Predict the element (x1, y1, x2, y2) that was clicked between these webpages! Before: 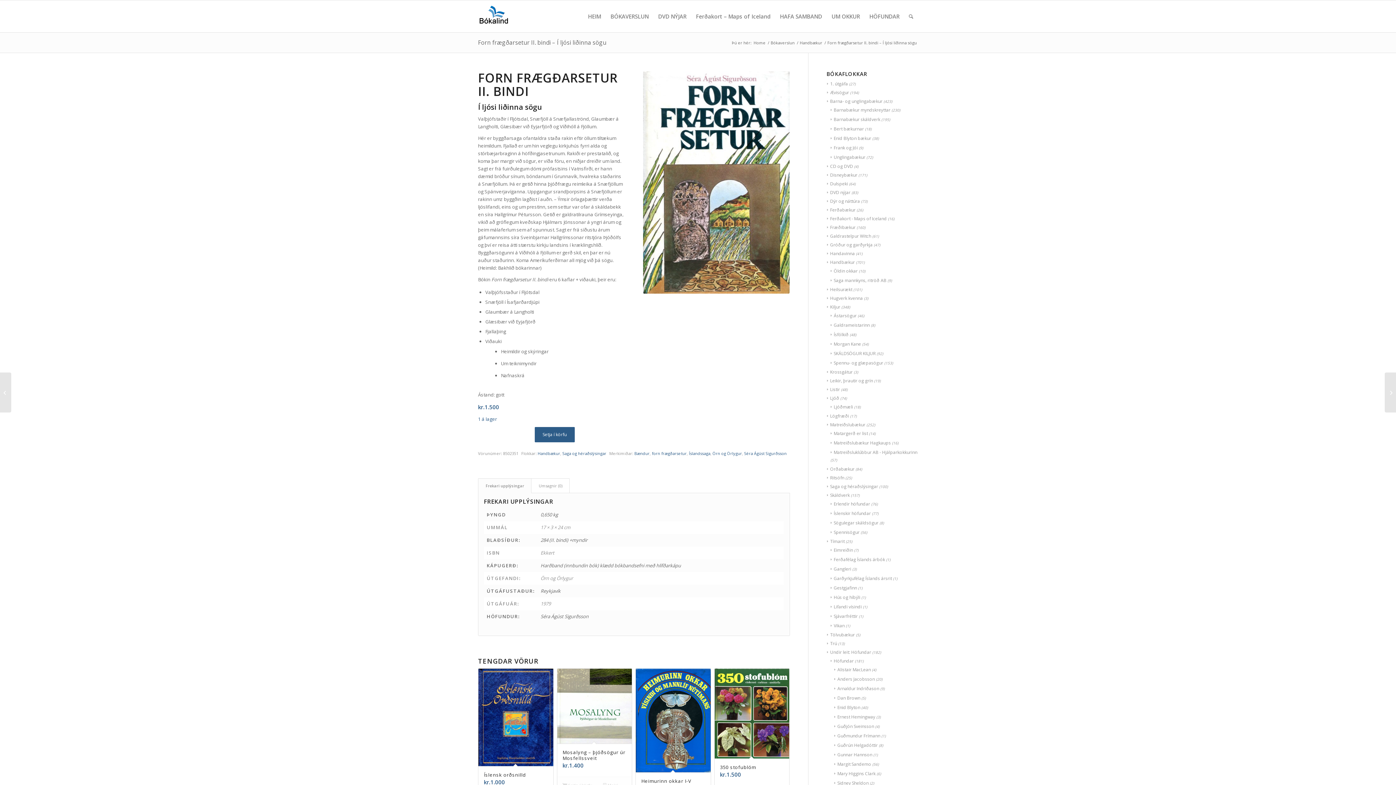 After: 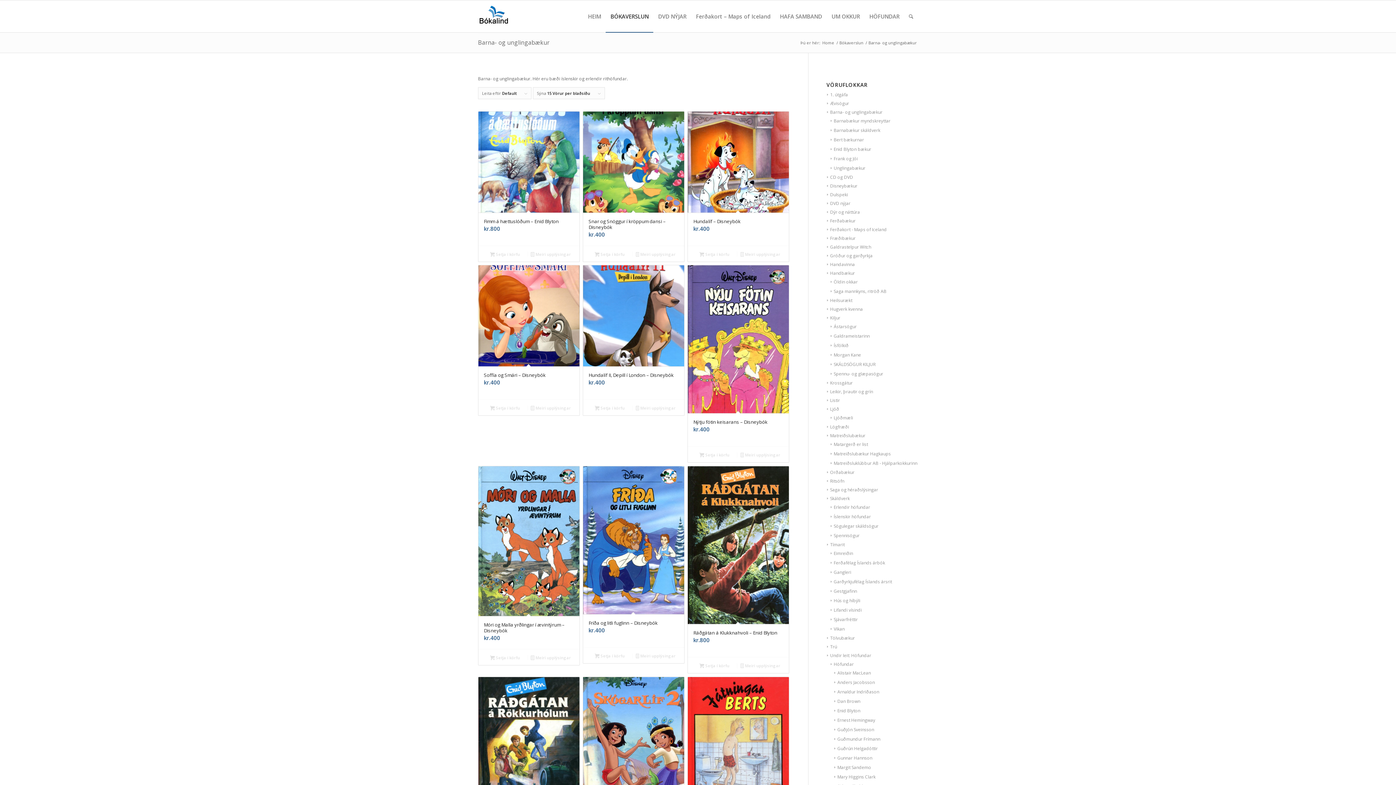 Action: label: Barna- og unglingabækur bbox: (827, 98, 882, 104)